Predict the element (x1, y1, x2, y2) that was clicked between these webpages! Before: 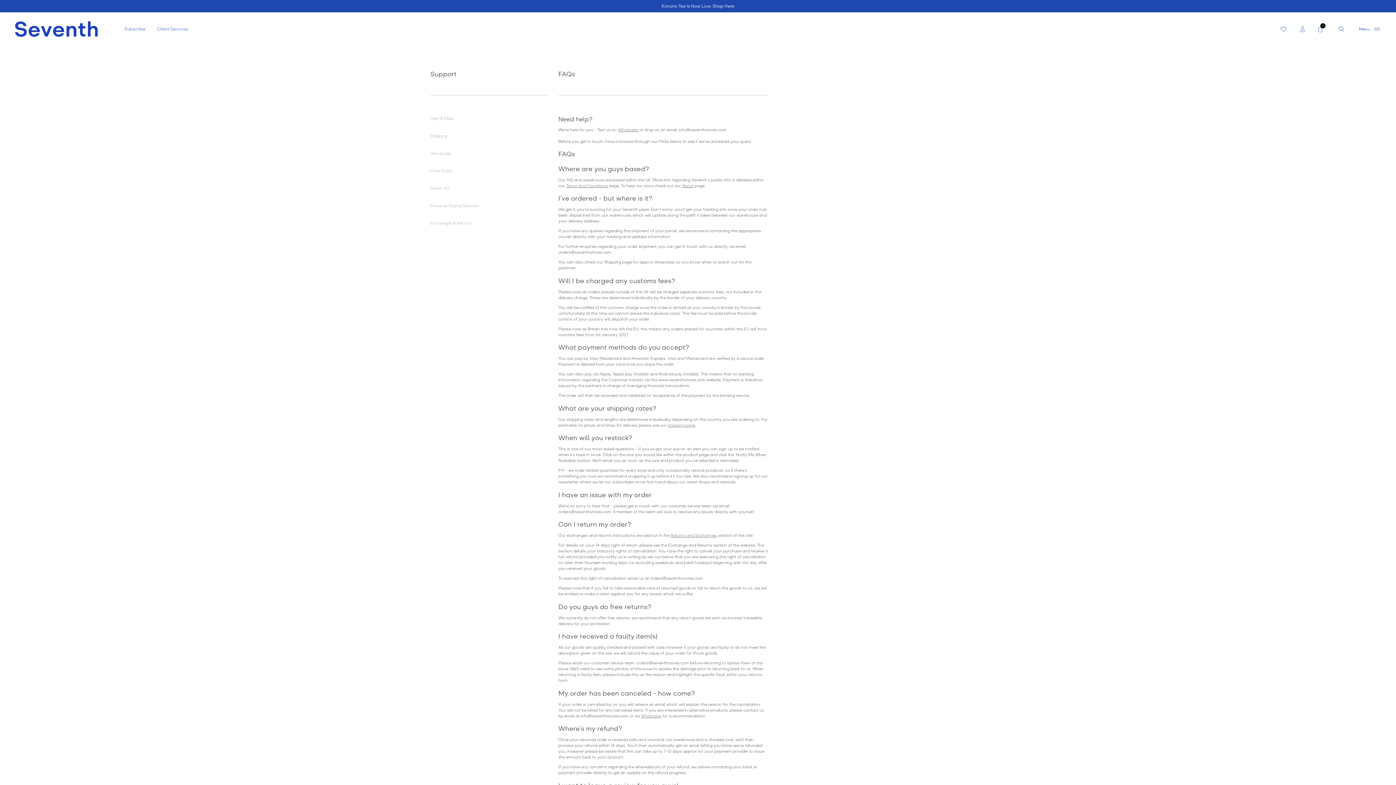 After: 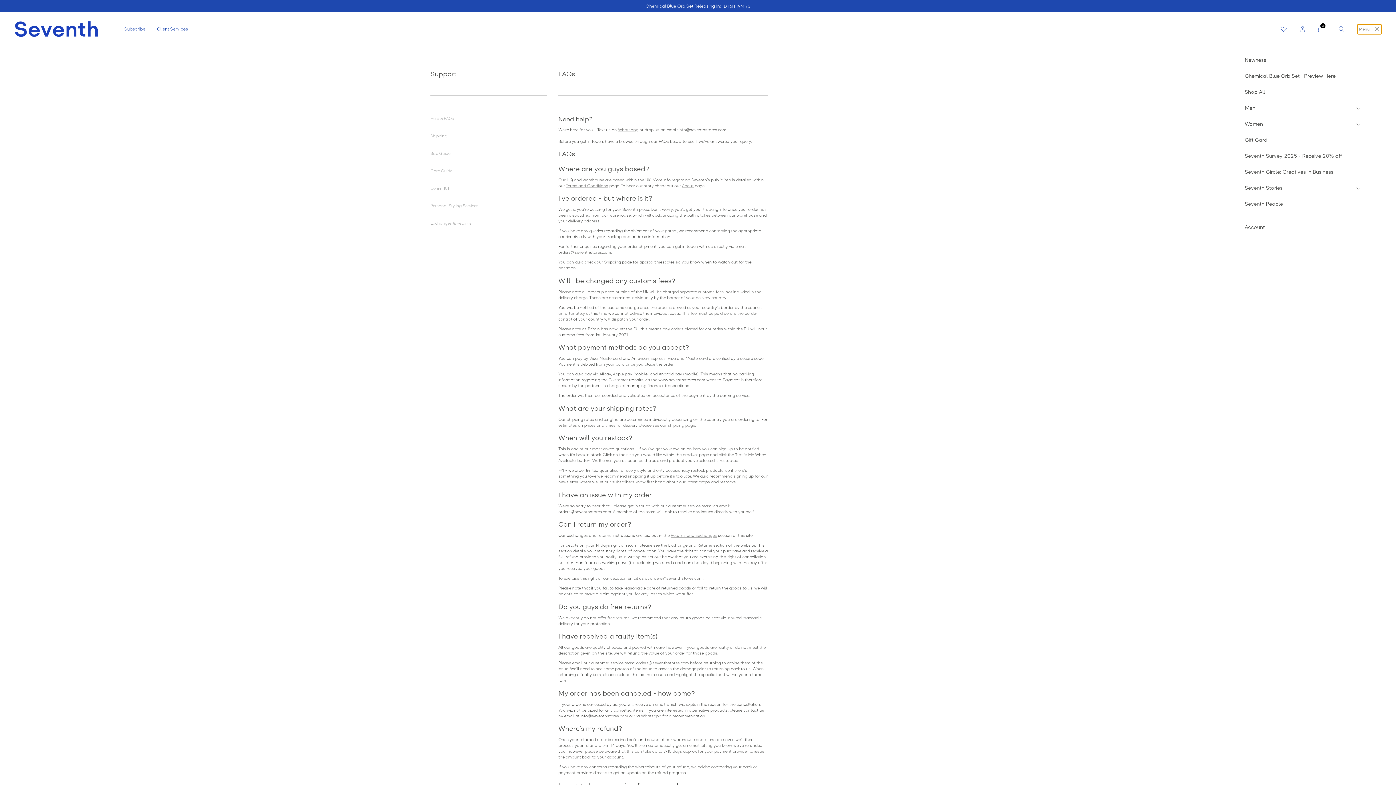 Action: bbox: (1357, 24, 1381, 34) label: Open menu
Menu